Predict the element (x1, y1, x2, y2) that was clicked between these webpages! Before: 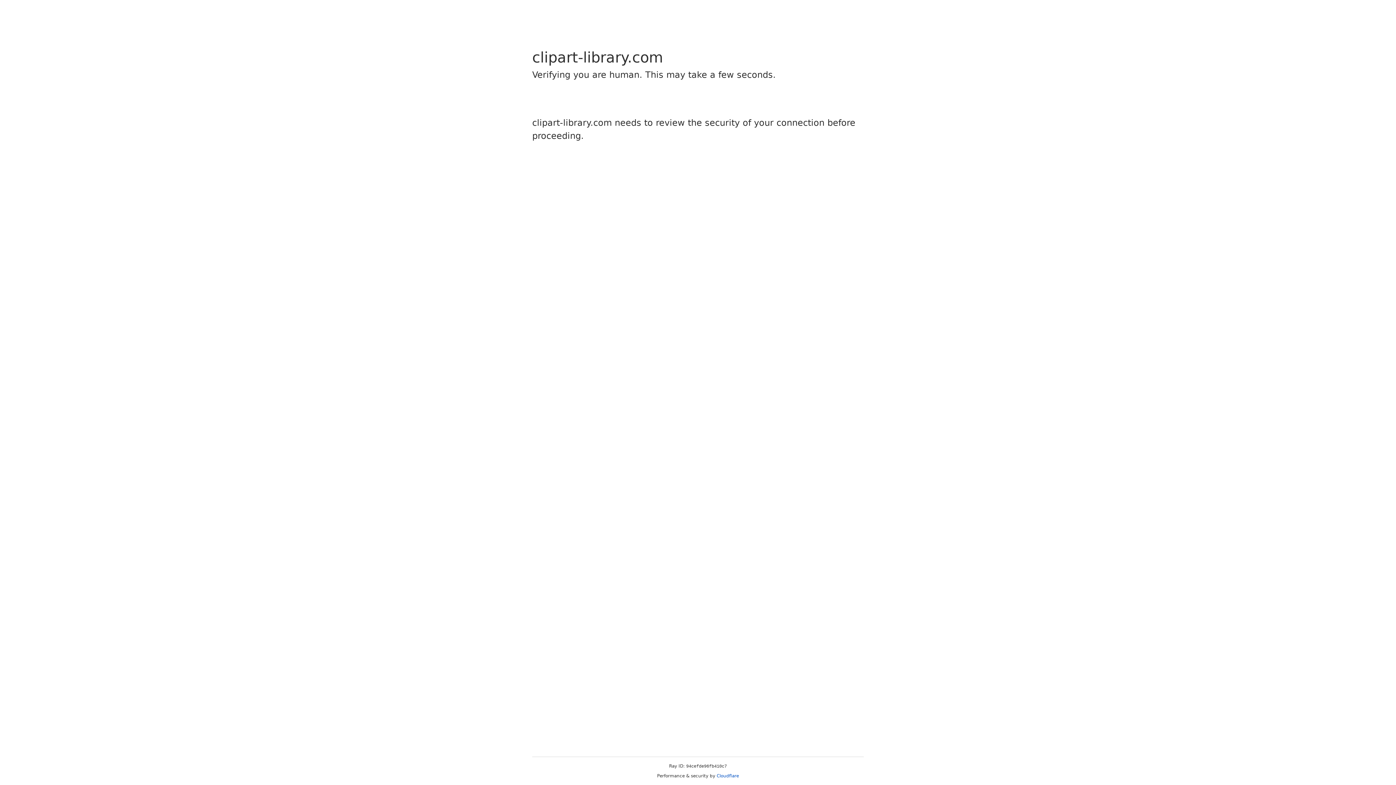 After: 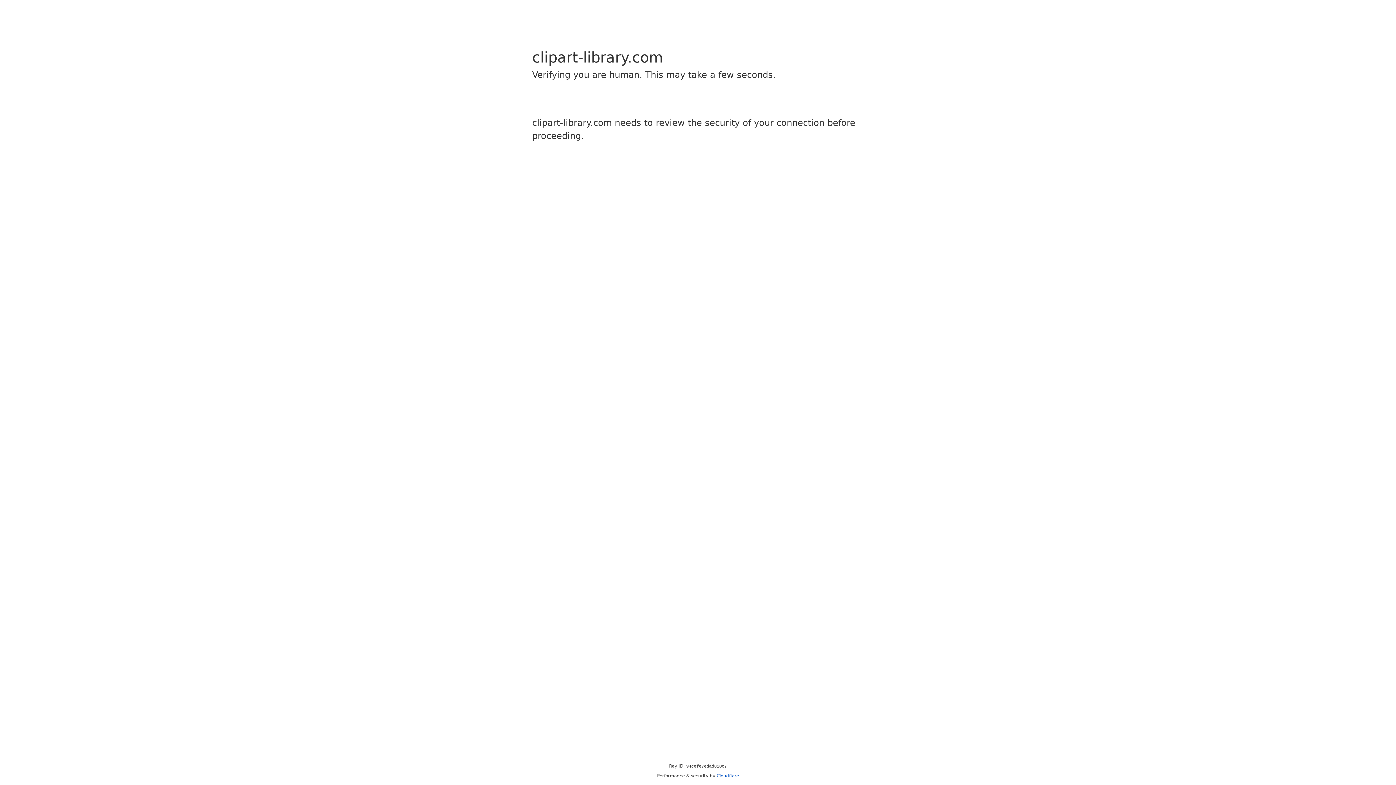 Action: bbox: (716, 773, 739, 778) label: Cloudflare